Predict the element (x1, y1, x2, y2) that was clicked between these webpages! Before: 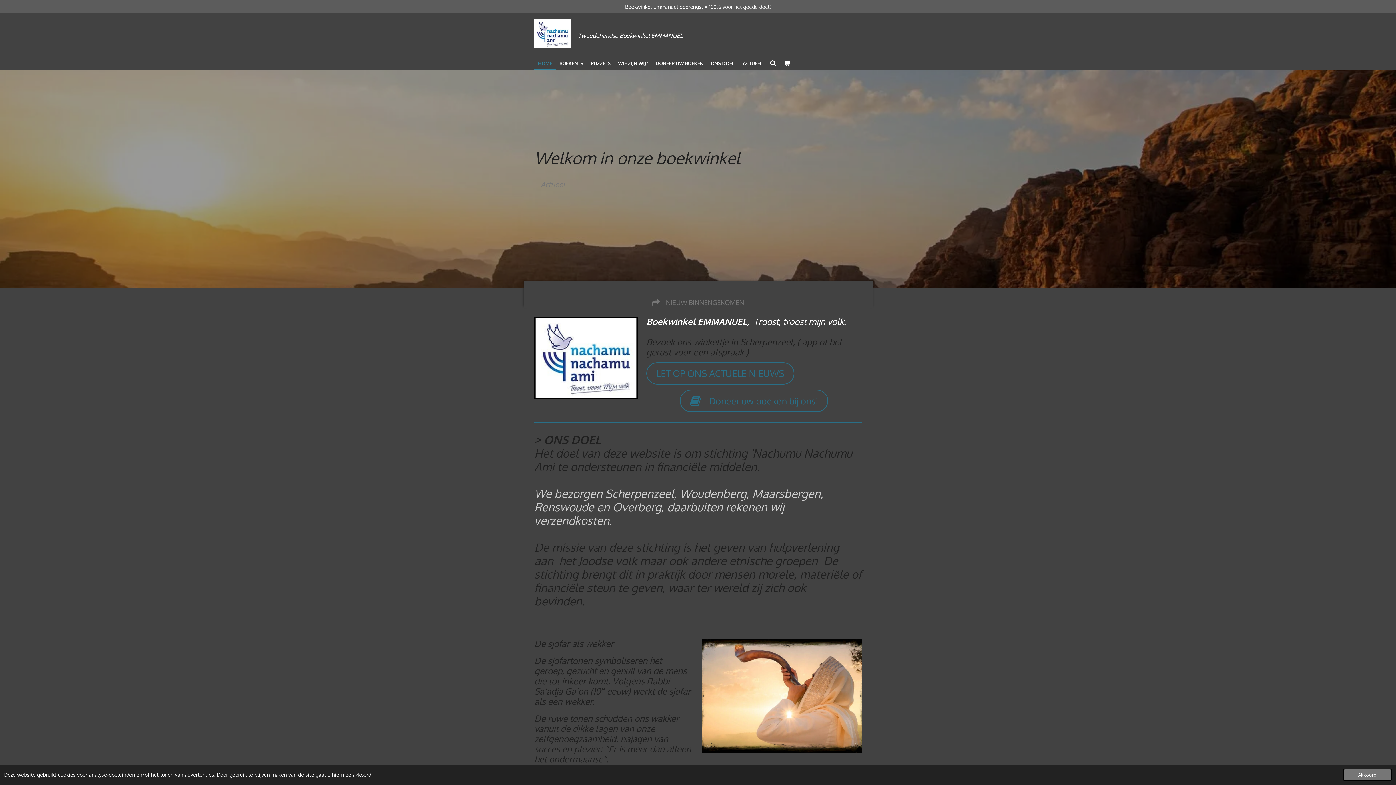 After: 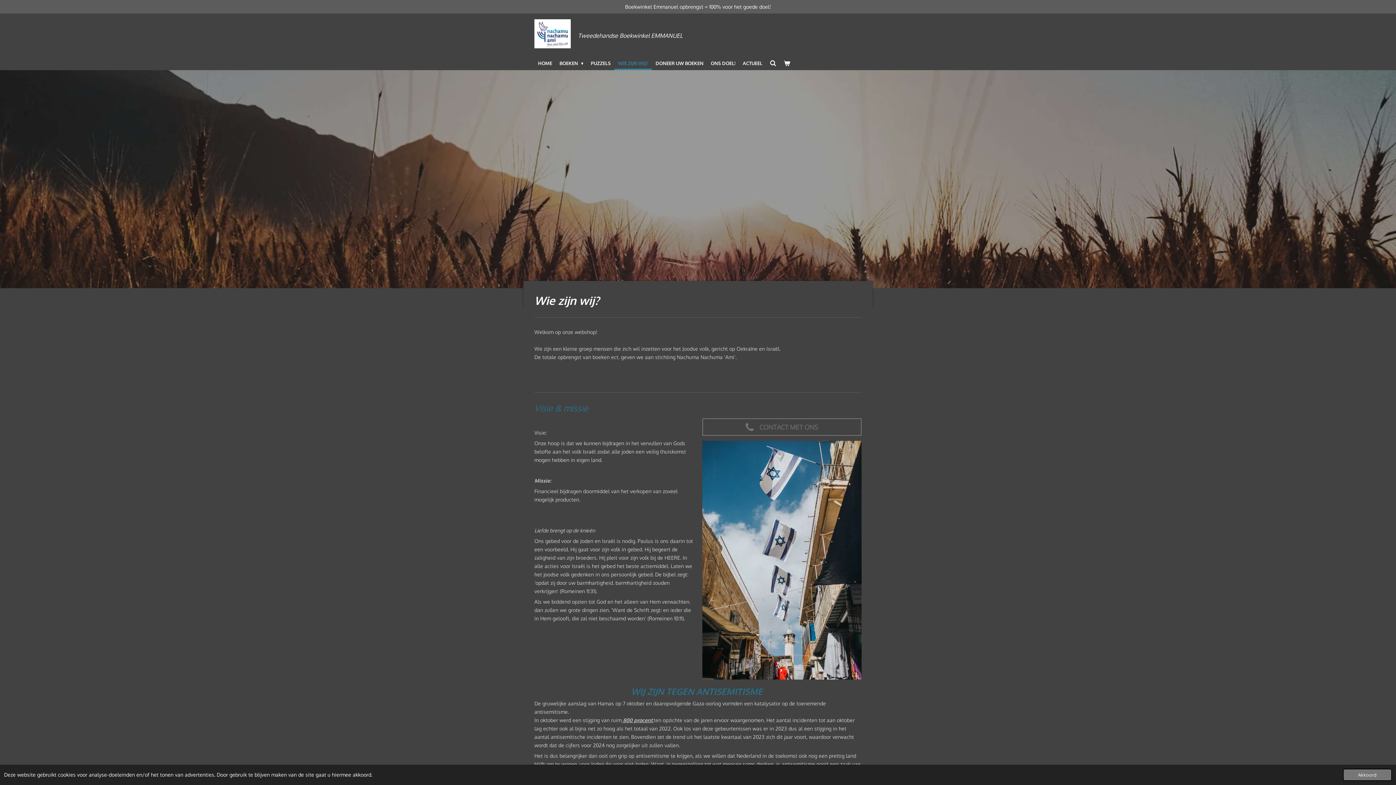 Action: bbox: (614, 56, 652, 70) label: WIE ZIJN WIJ?